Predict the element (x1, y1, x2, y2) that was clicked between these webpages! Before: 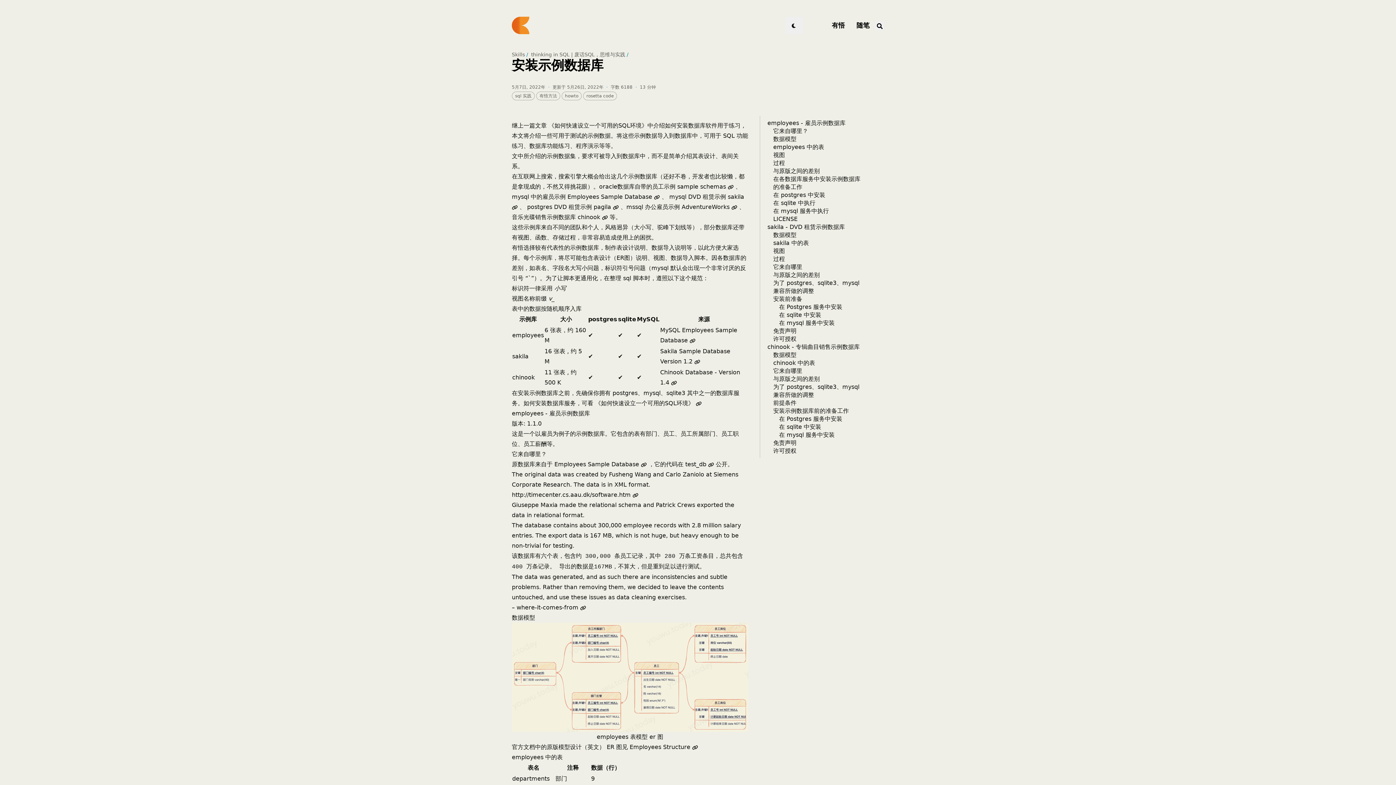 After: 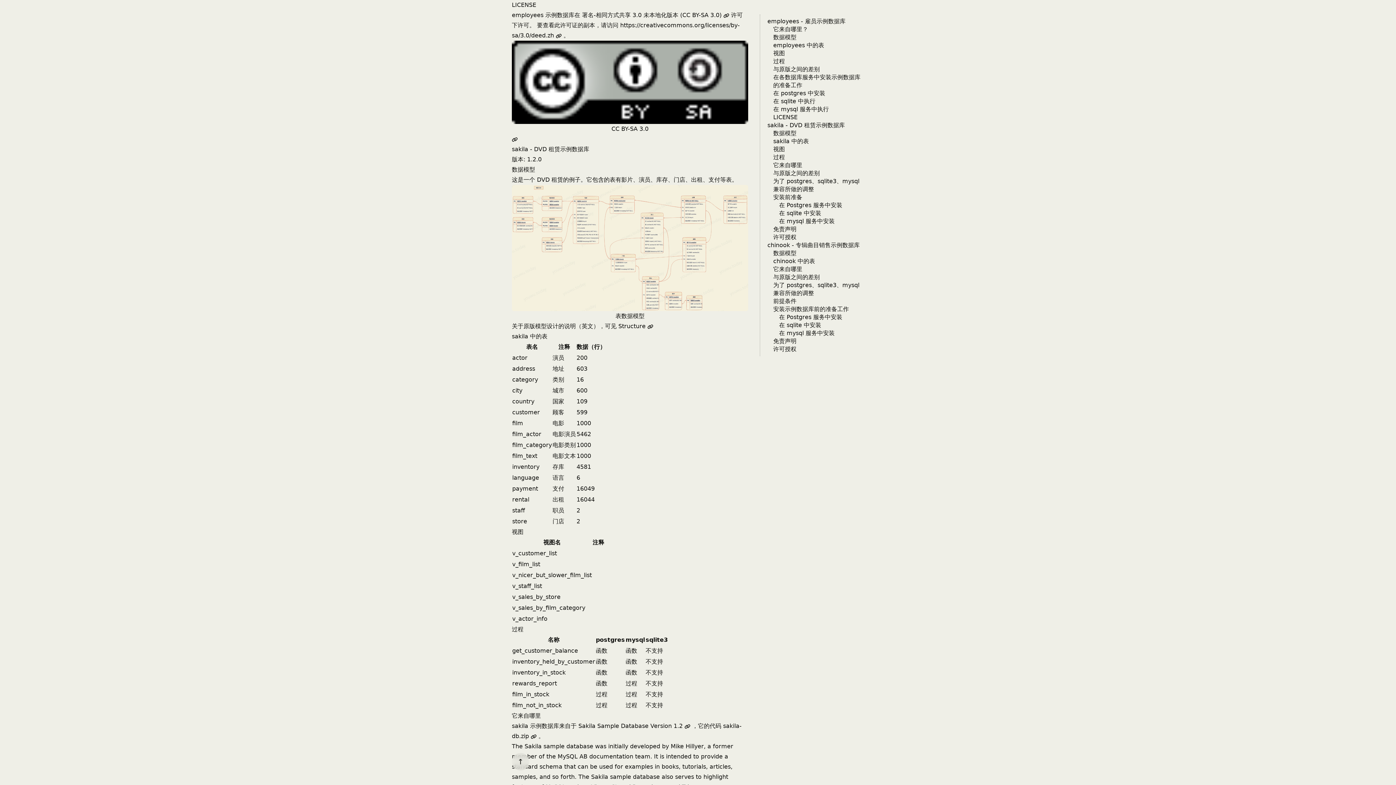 Action: bbox: (773, 215, 797, 222) label: LICENSE